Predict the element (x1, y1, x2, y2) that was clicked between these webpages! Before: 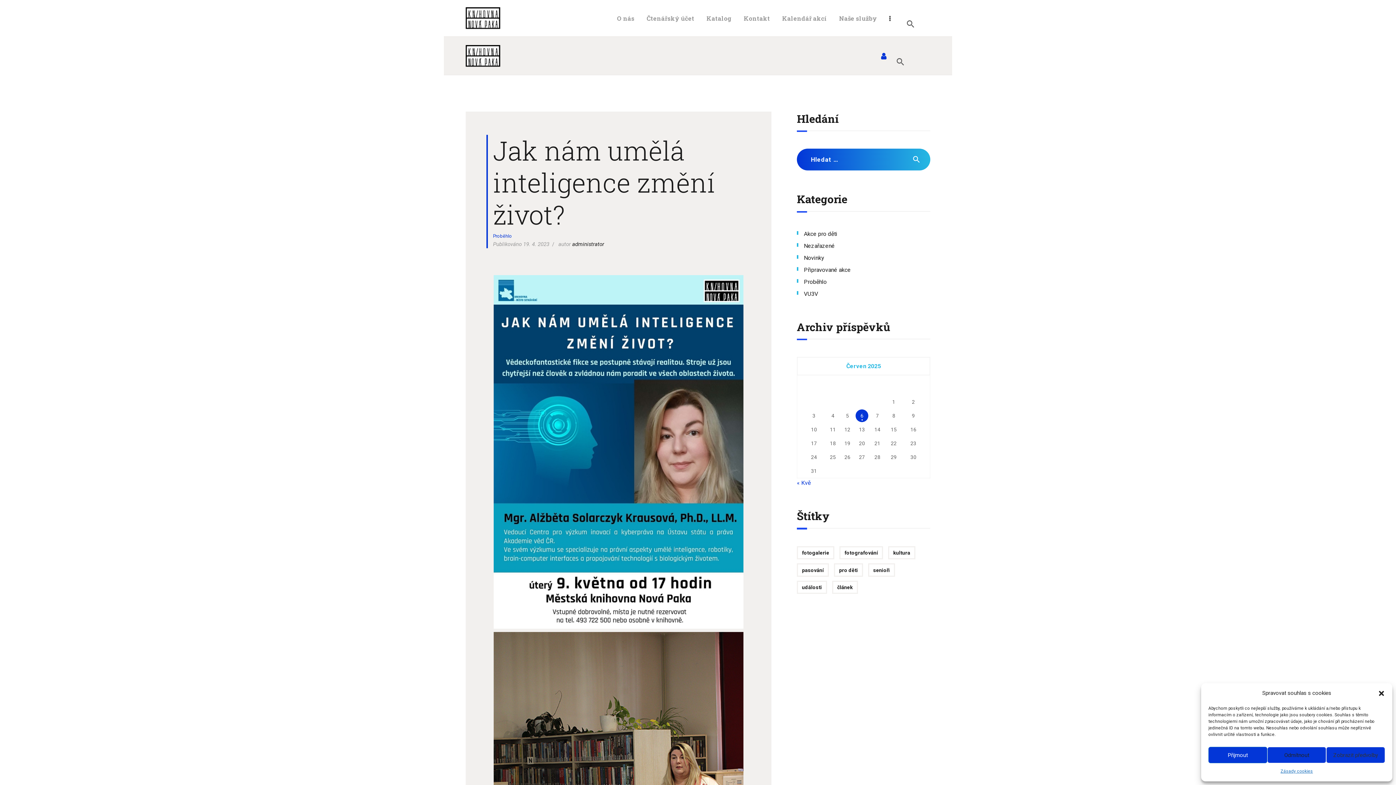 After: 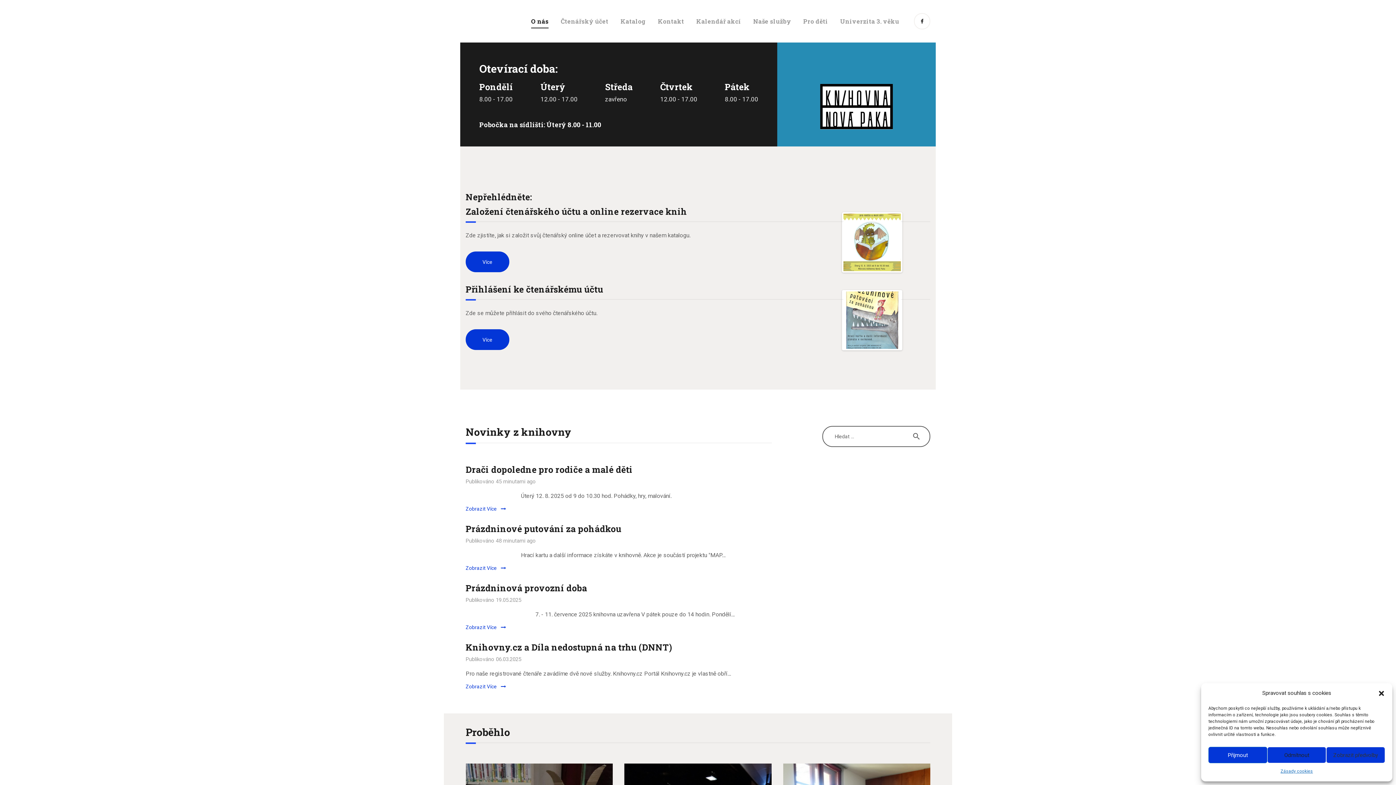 Action: bbox: (465, 8, 500, 15)